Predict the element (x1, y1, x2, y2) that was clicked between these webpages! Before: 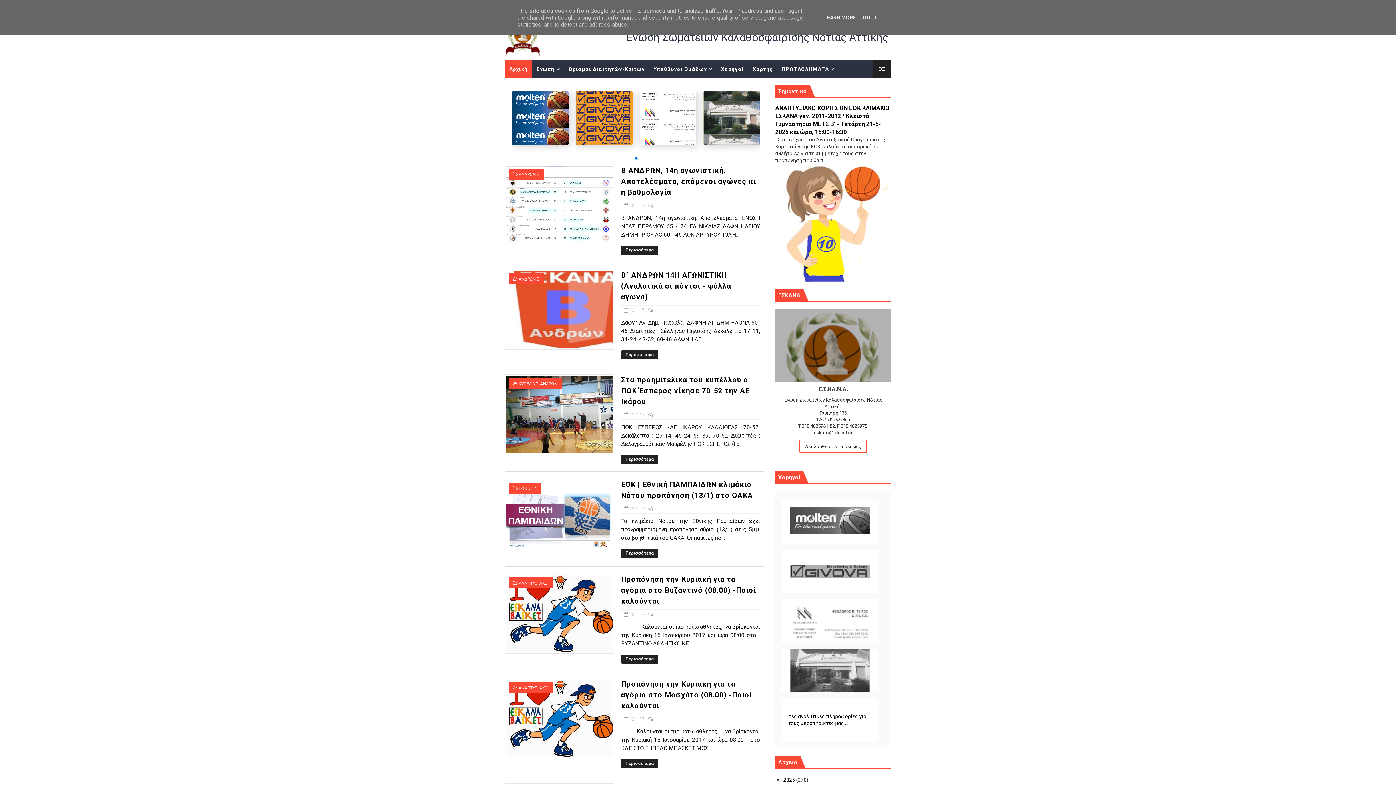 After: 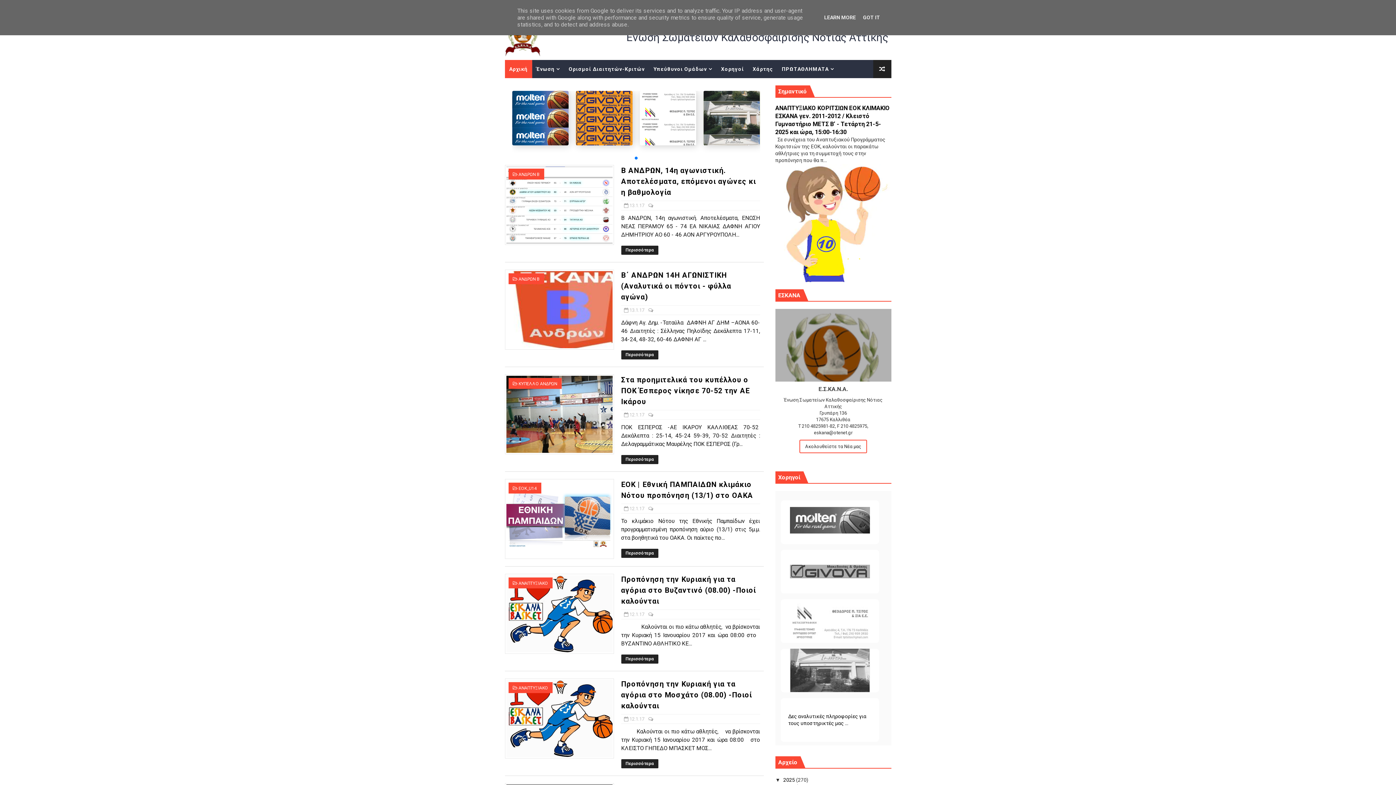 Action: label: Δες αναλυτικές πληροφορίες για τους υποστηρικτές μας ... bbox: (781, 698, 879, 742)